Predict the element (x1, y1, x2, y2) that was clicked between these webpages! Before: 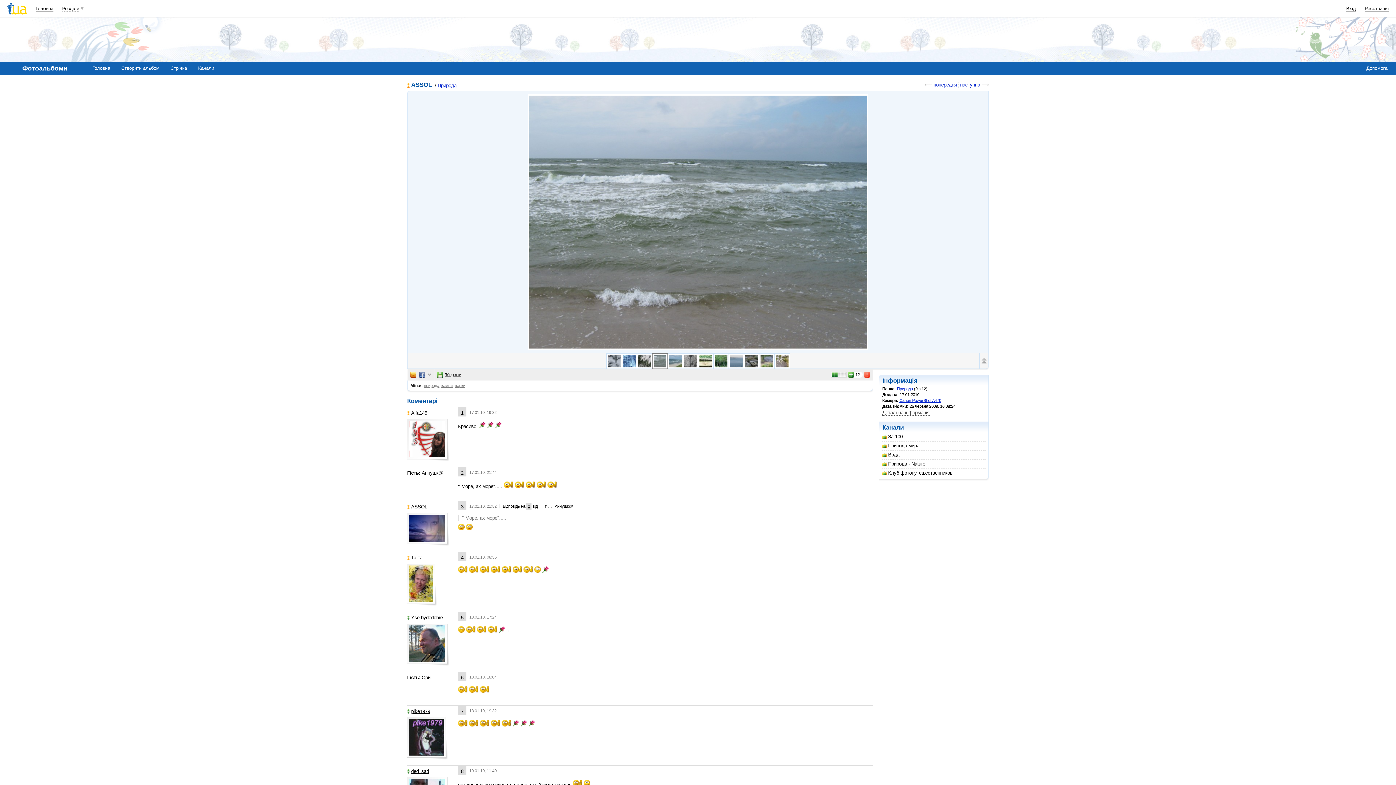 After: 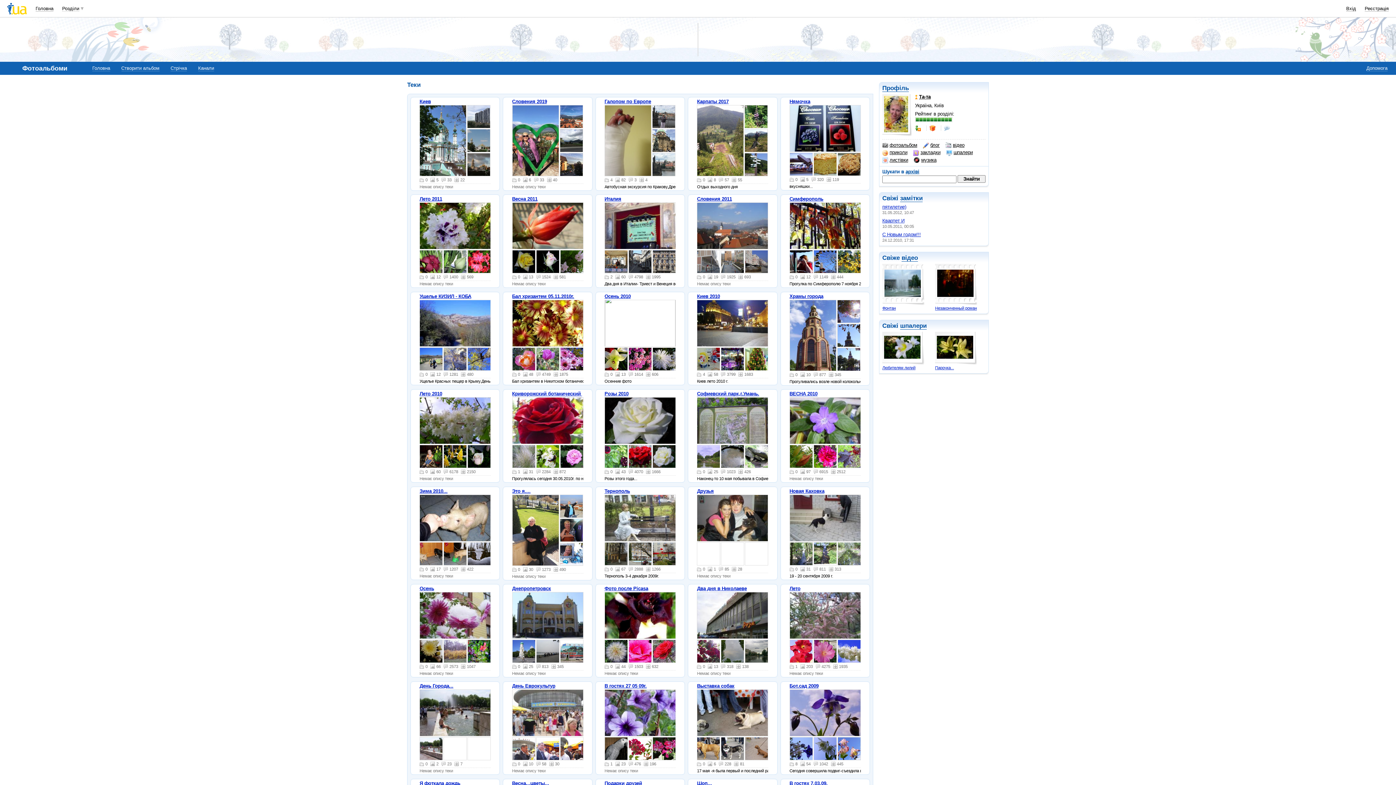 Action: bbox: (407, 555, 422, 561) label: Та-та